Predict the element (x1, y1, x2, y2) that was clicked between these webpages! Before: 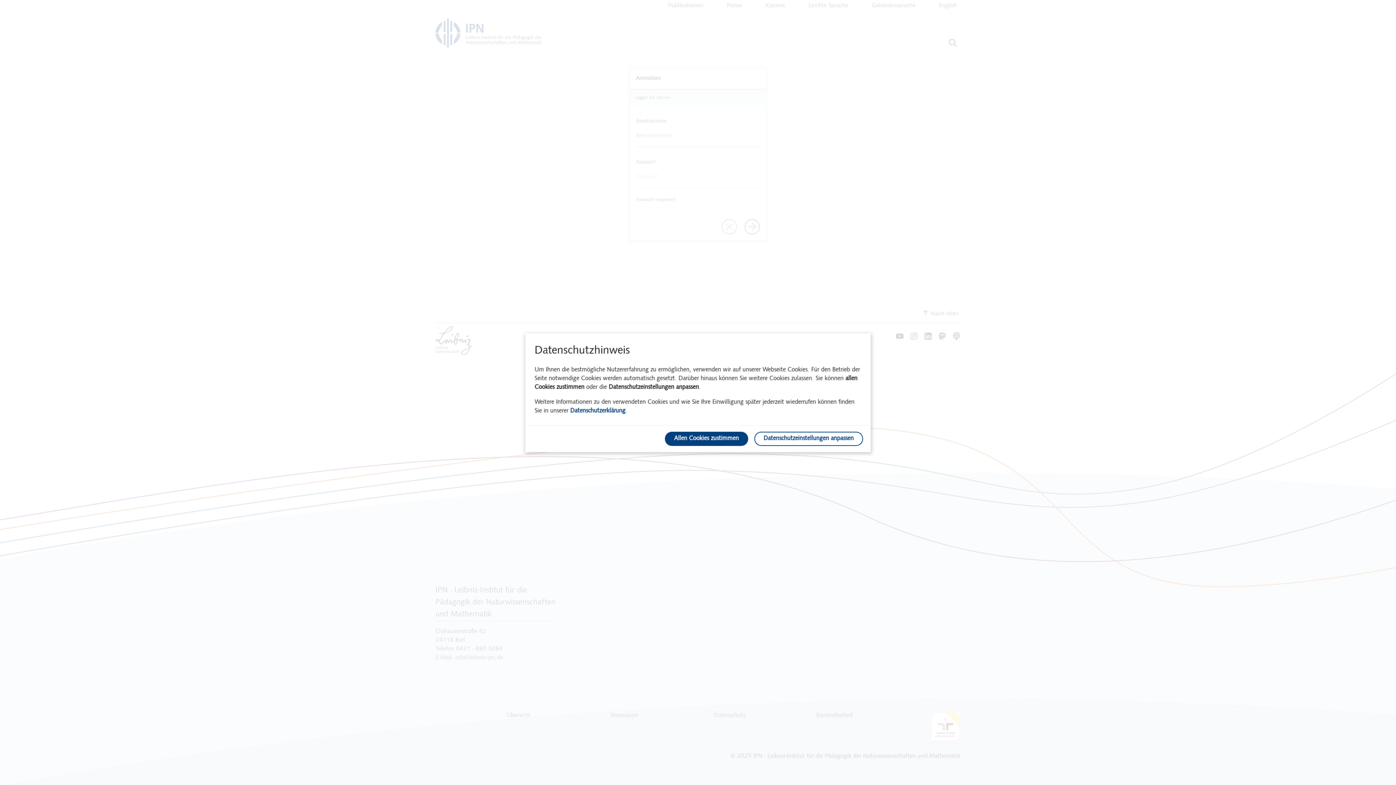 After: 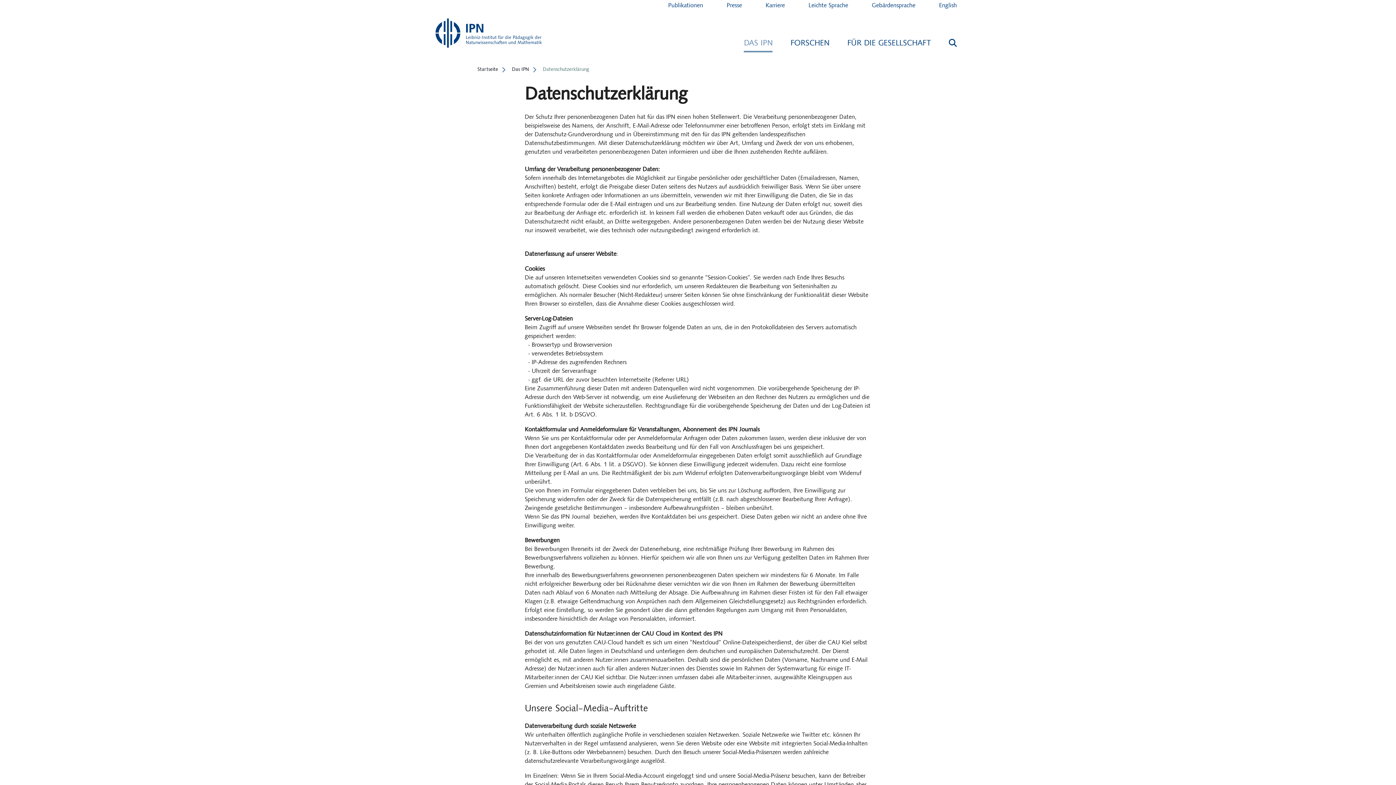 Action: bbox: (570, 408, 625, 414) label: Datenschutzerklärung